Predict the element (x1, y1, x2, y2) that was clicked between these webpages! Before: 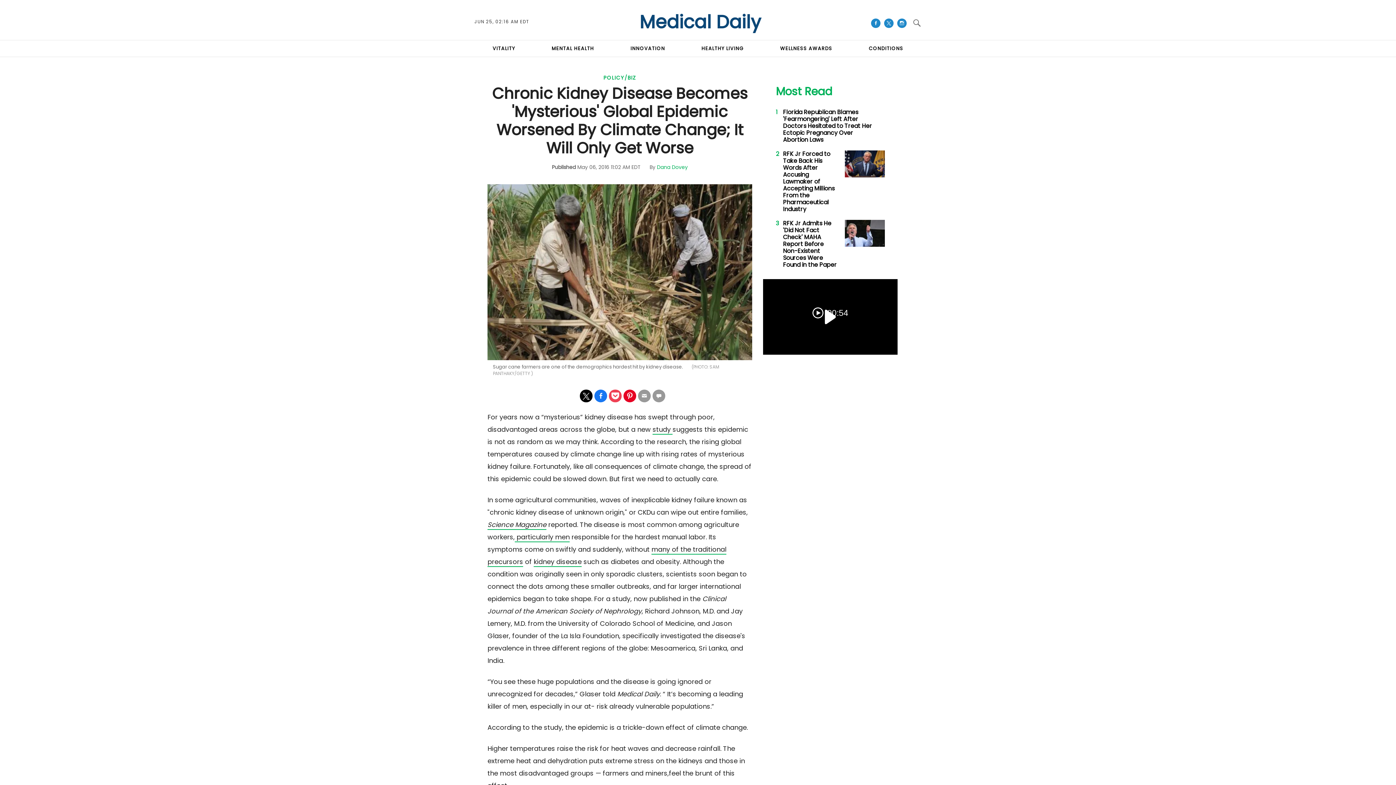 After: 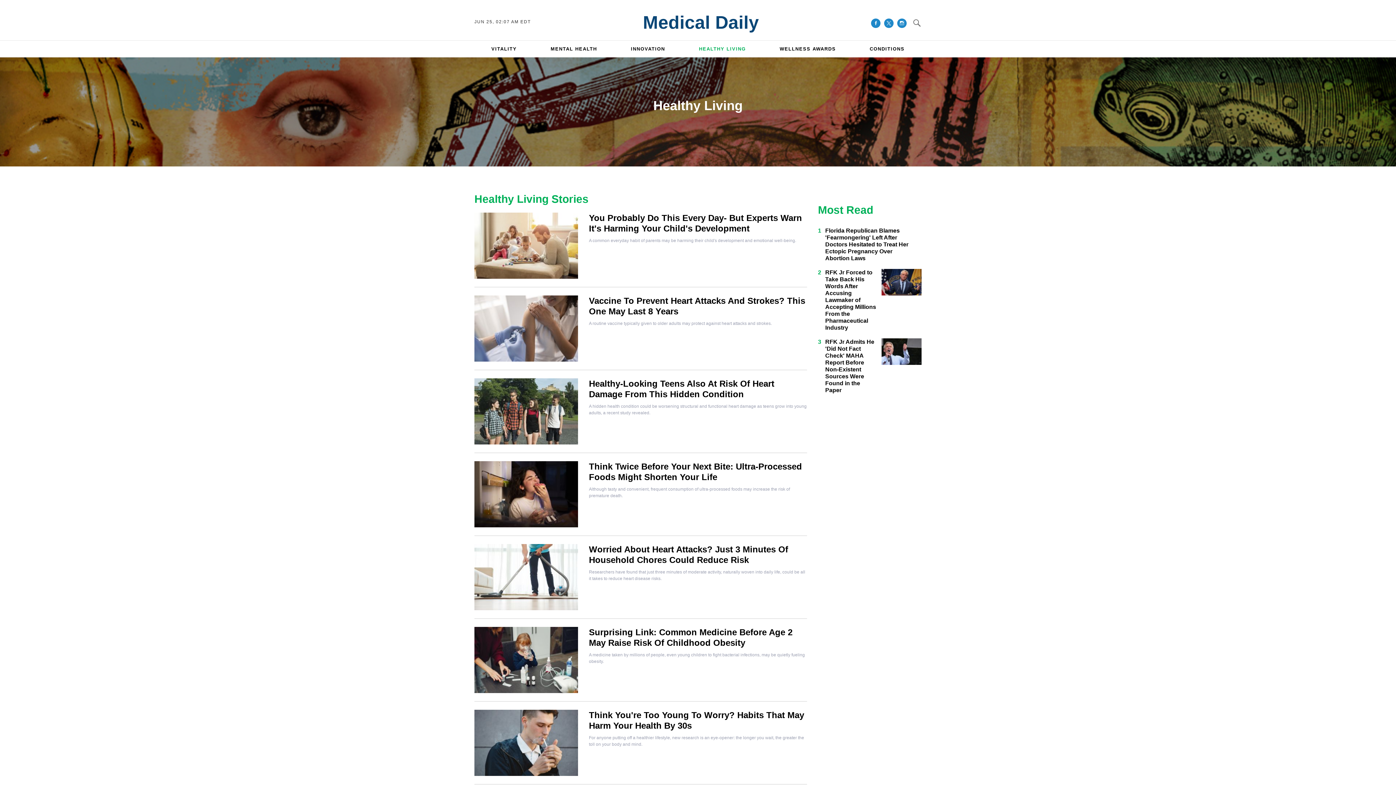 Action: label: HEALTHY LIVING bbox: (701, 45, 743, 52)